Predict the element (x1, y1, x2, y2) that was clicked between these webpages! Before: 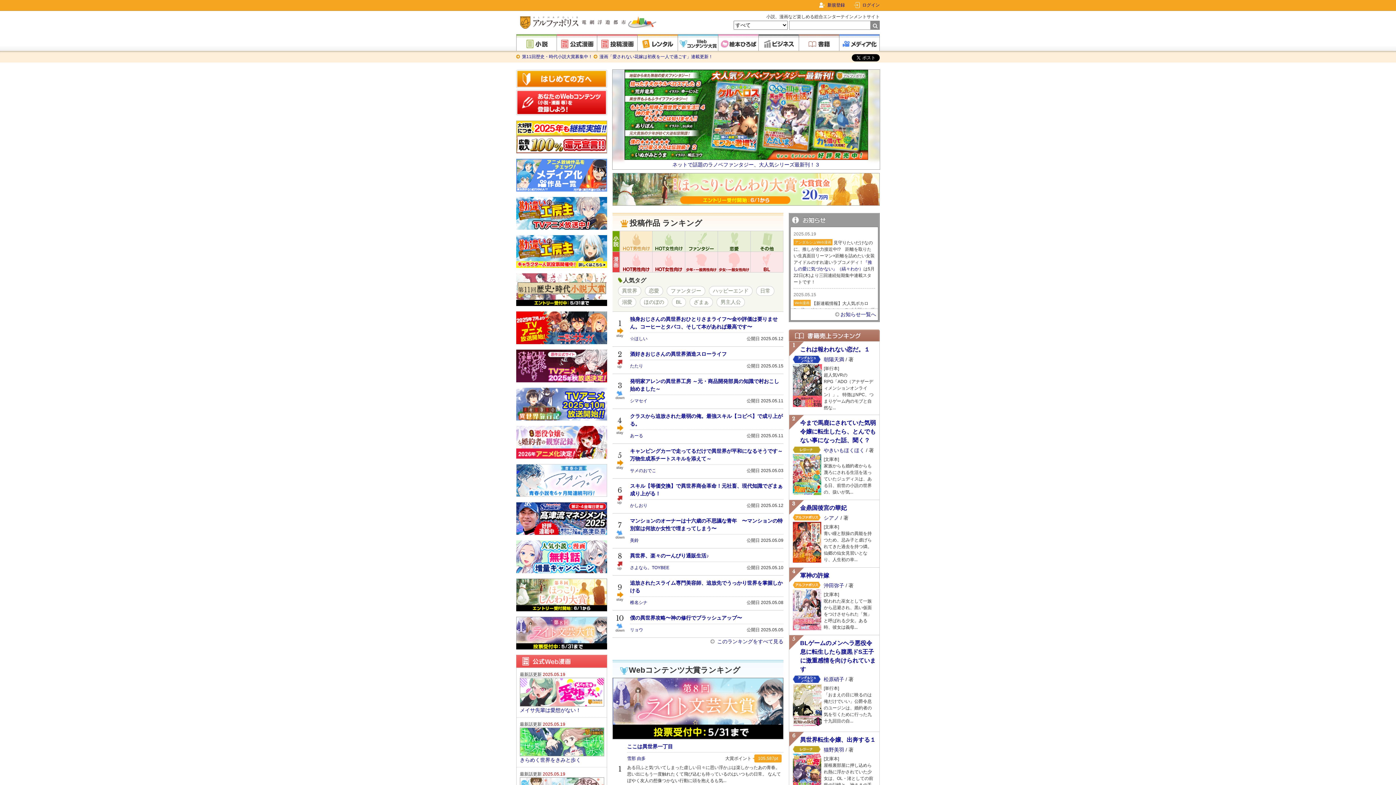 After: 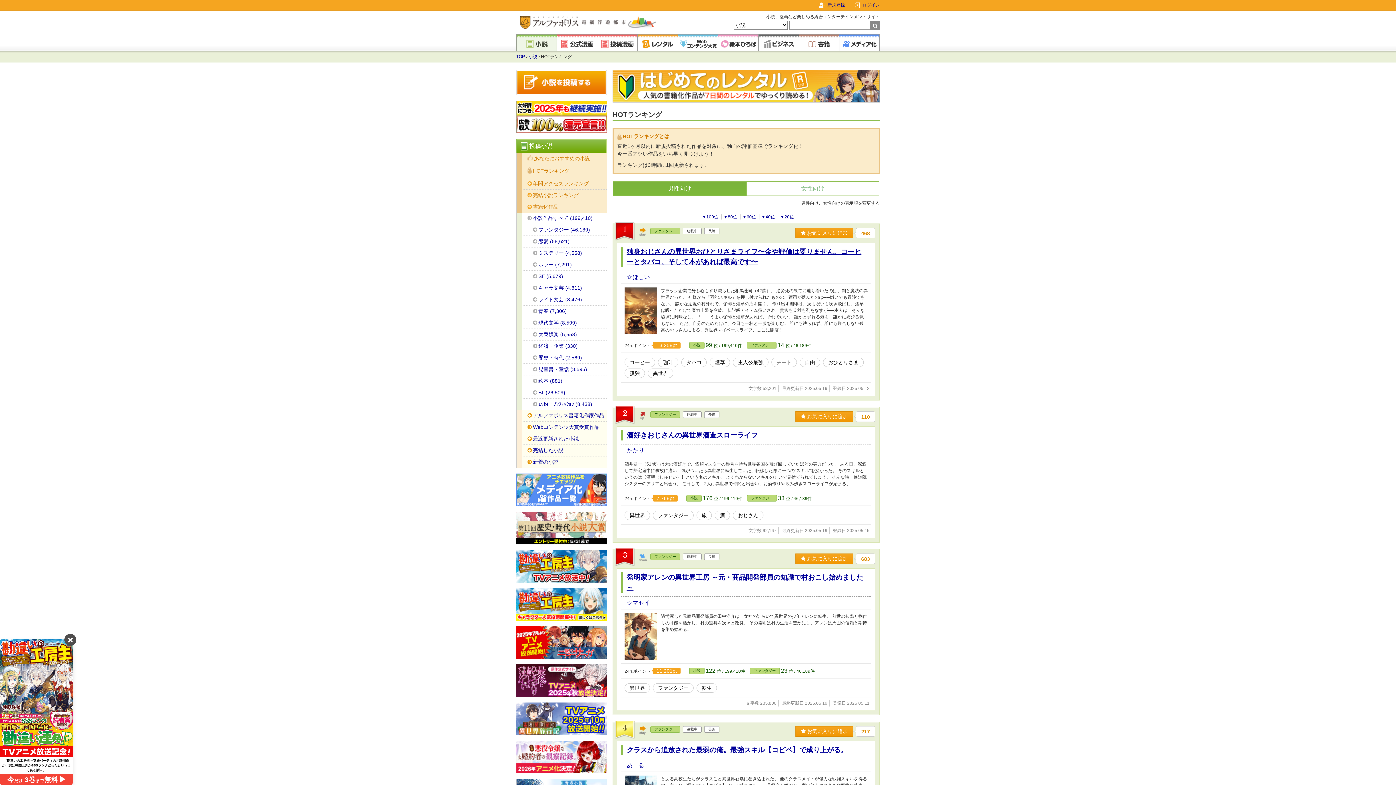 Action: bbox: (710, 638, 783, 644) label:  このランキングをすべて見る